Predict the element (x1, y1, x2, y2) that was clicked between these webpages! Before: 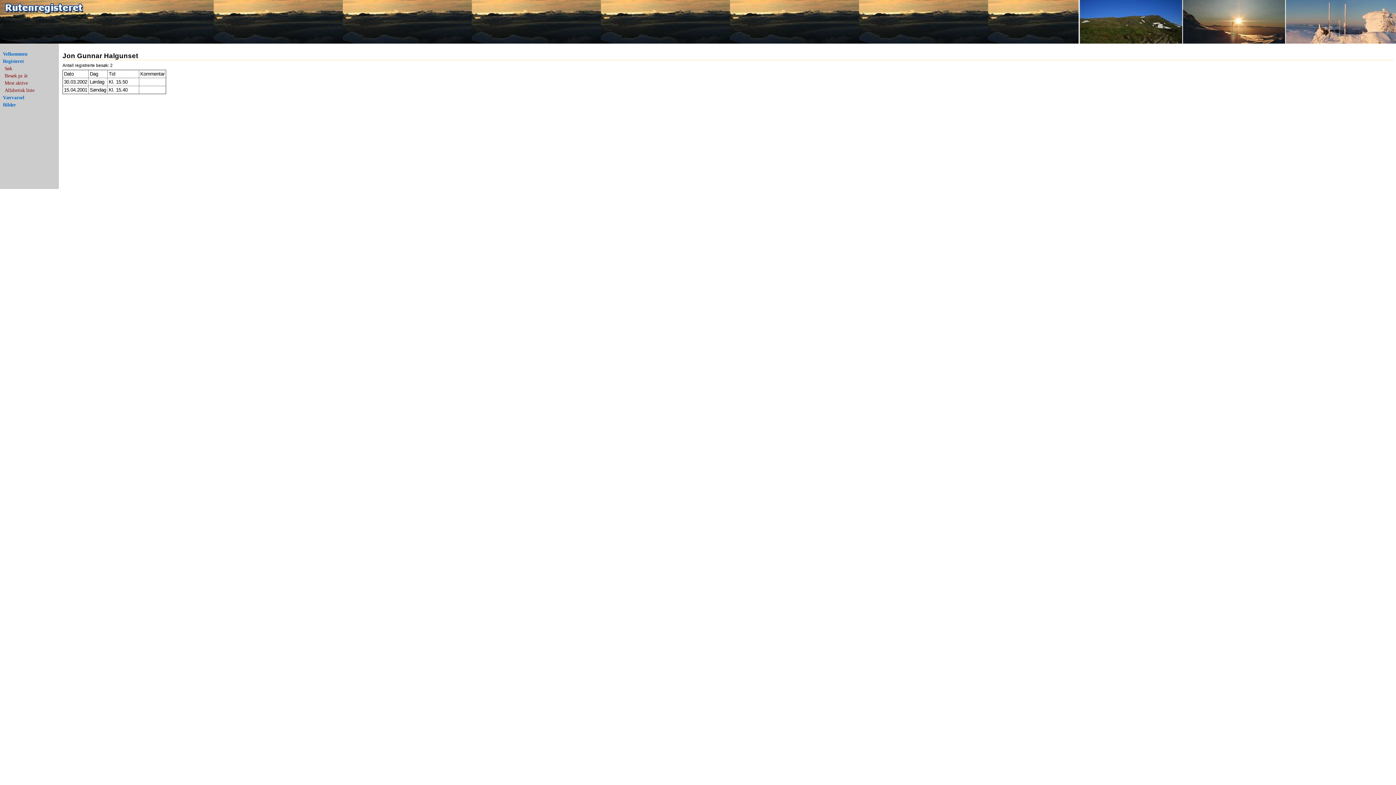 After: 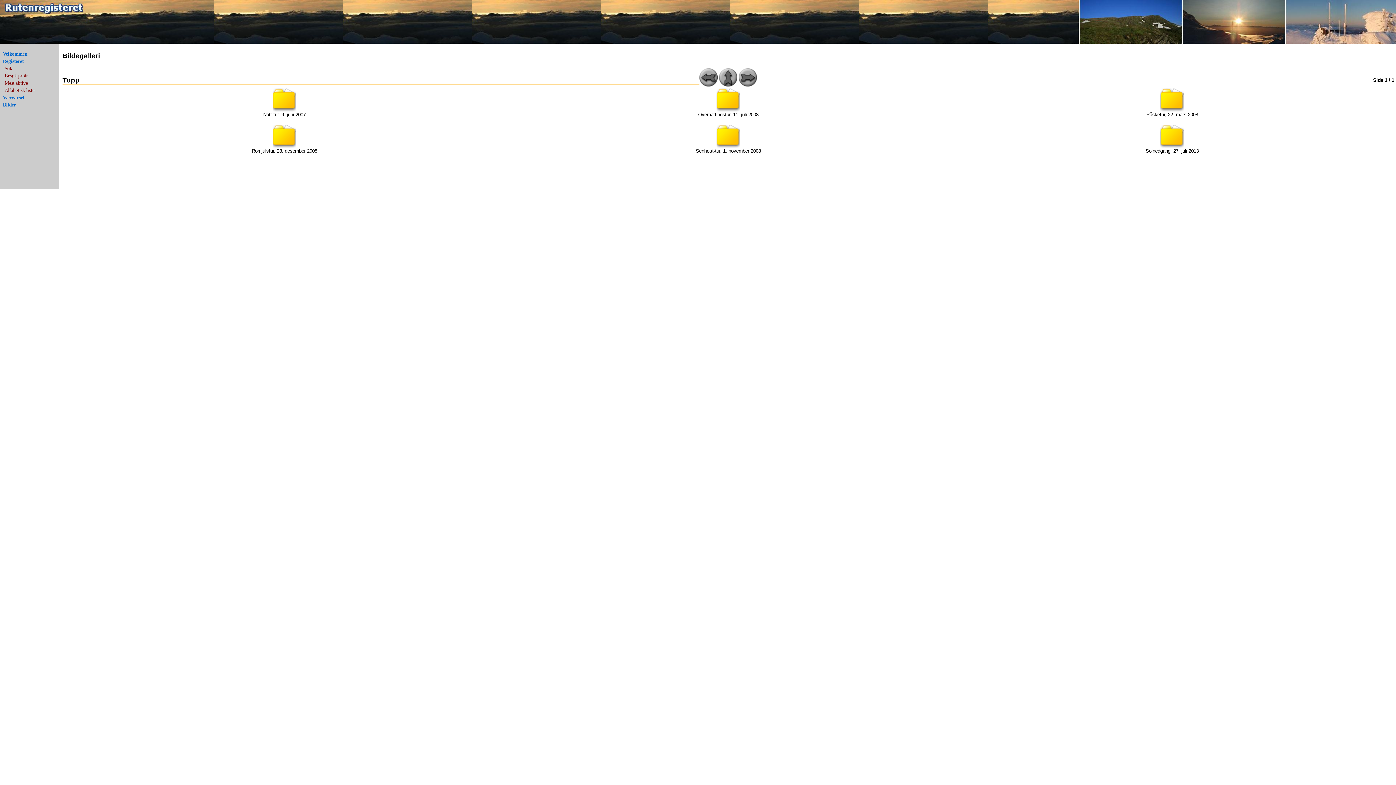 Action: bbox: (1, 100, 16, 108) label: Bilder